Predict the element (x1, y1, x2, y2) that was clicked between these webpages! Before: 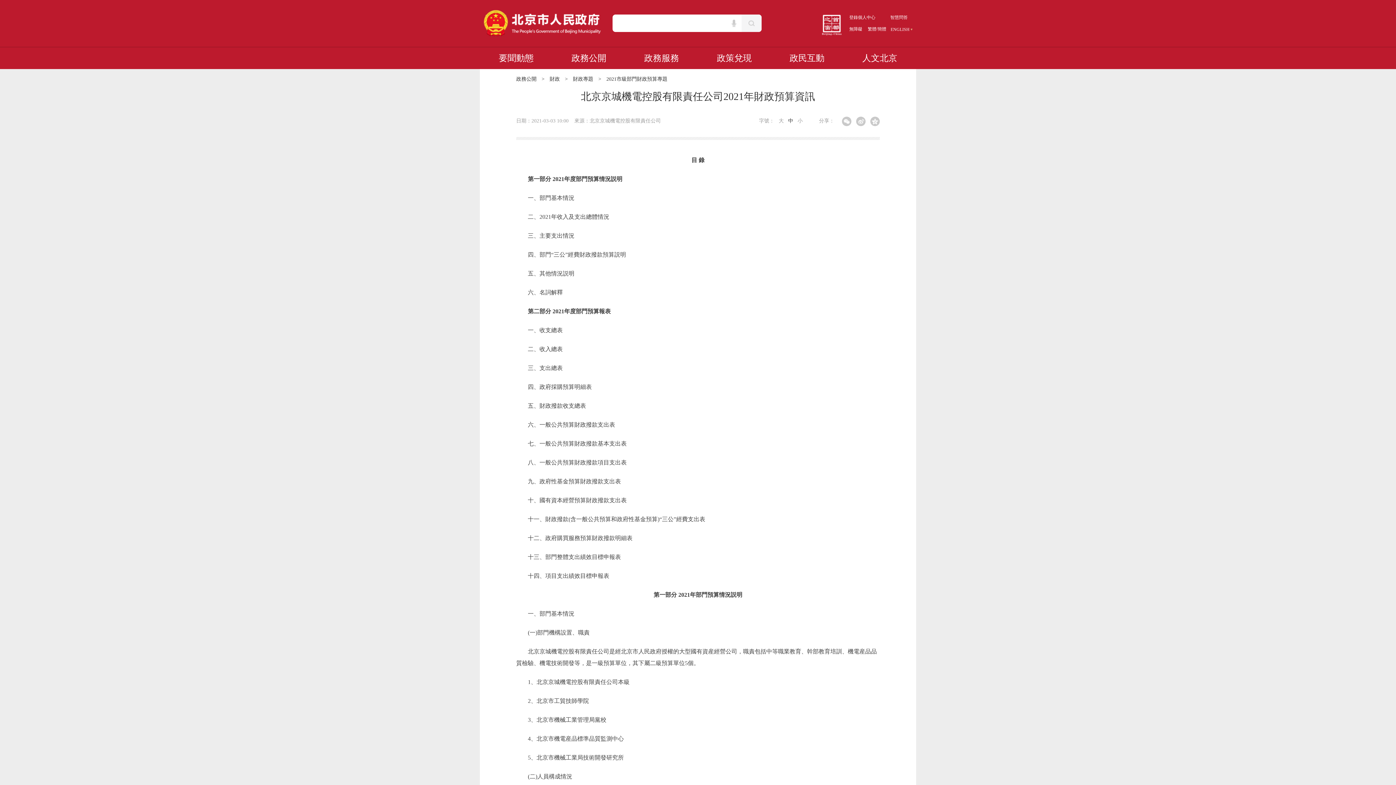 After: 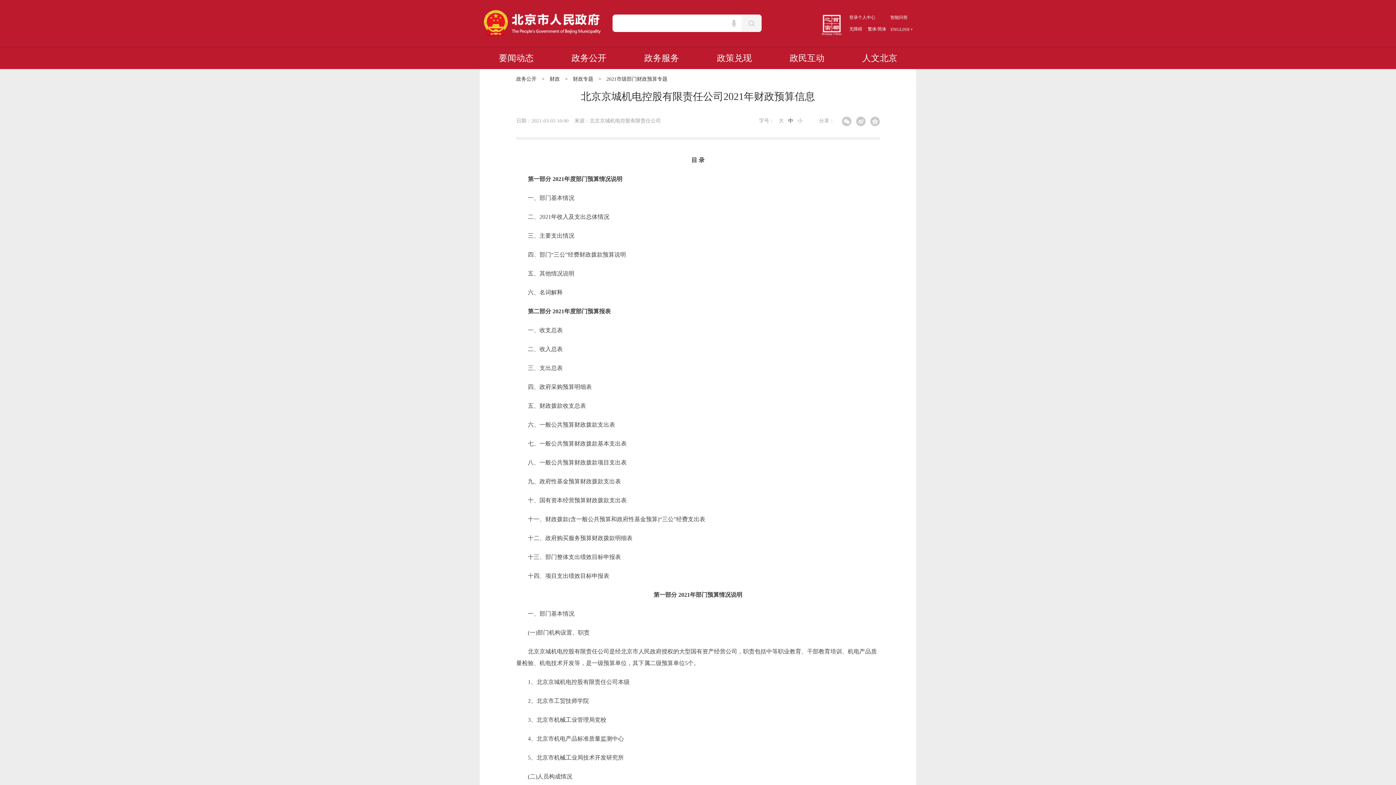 Action: bbox: (877, 26, 890, 32) label: 簡體